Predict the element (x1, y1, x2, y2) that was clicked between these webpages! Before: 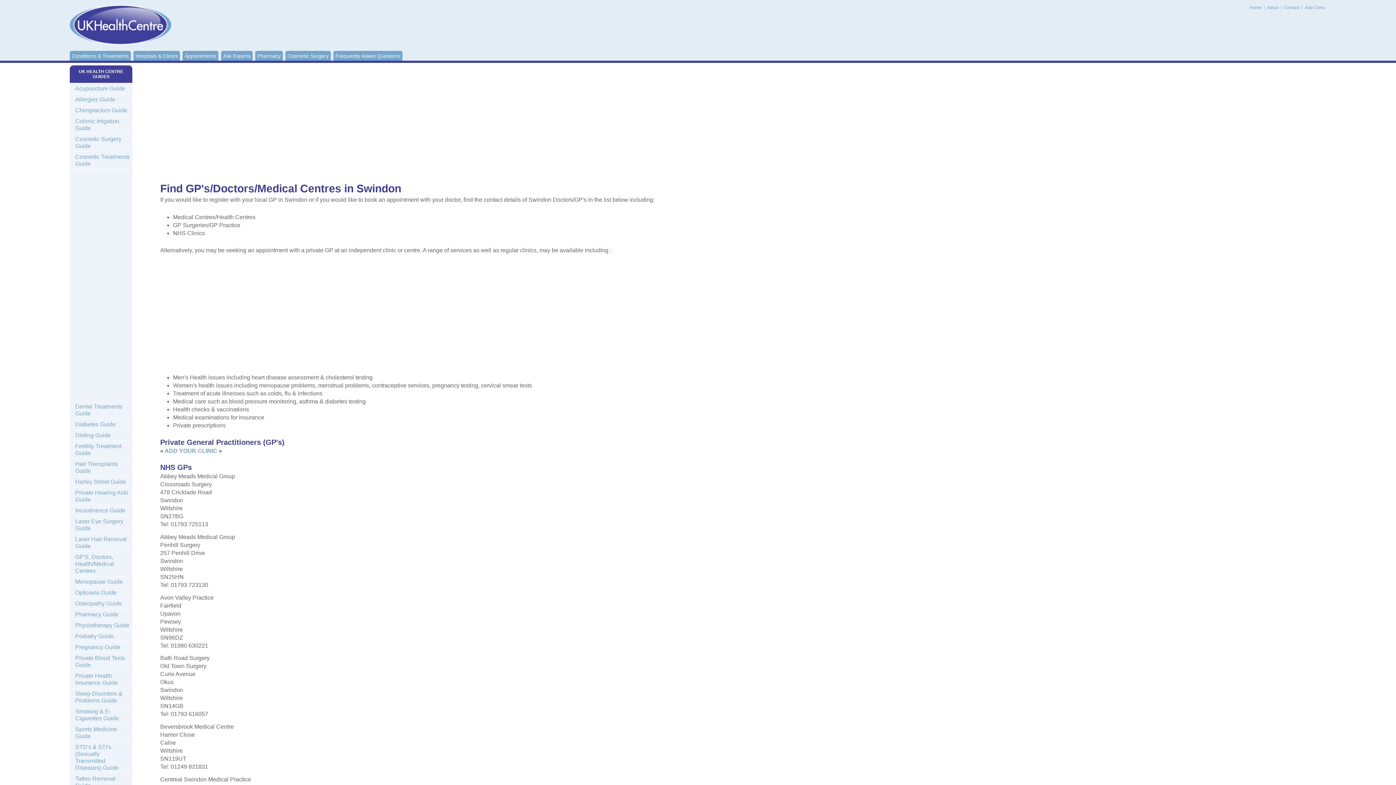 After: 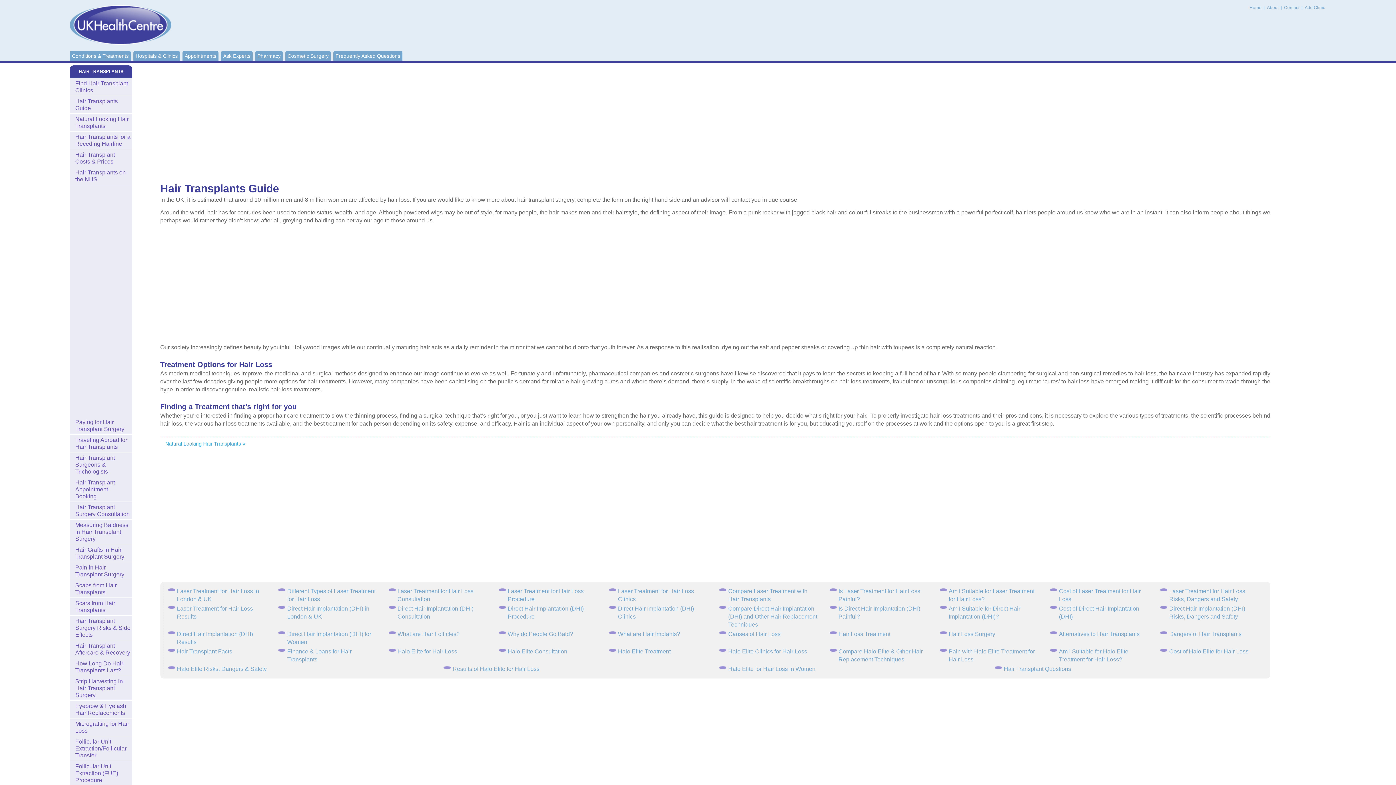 Action: bbox: (69, 240, 132, 258) label: Hair Transplants Guide